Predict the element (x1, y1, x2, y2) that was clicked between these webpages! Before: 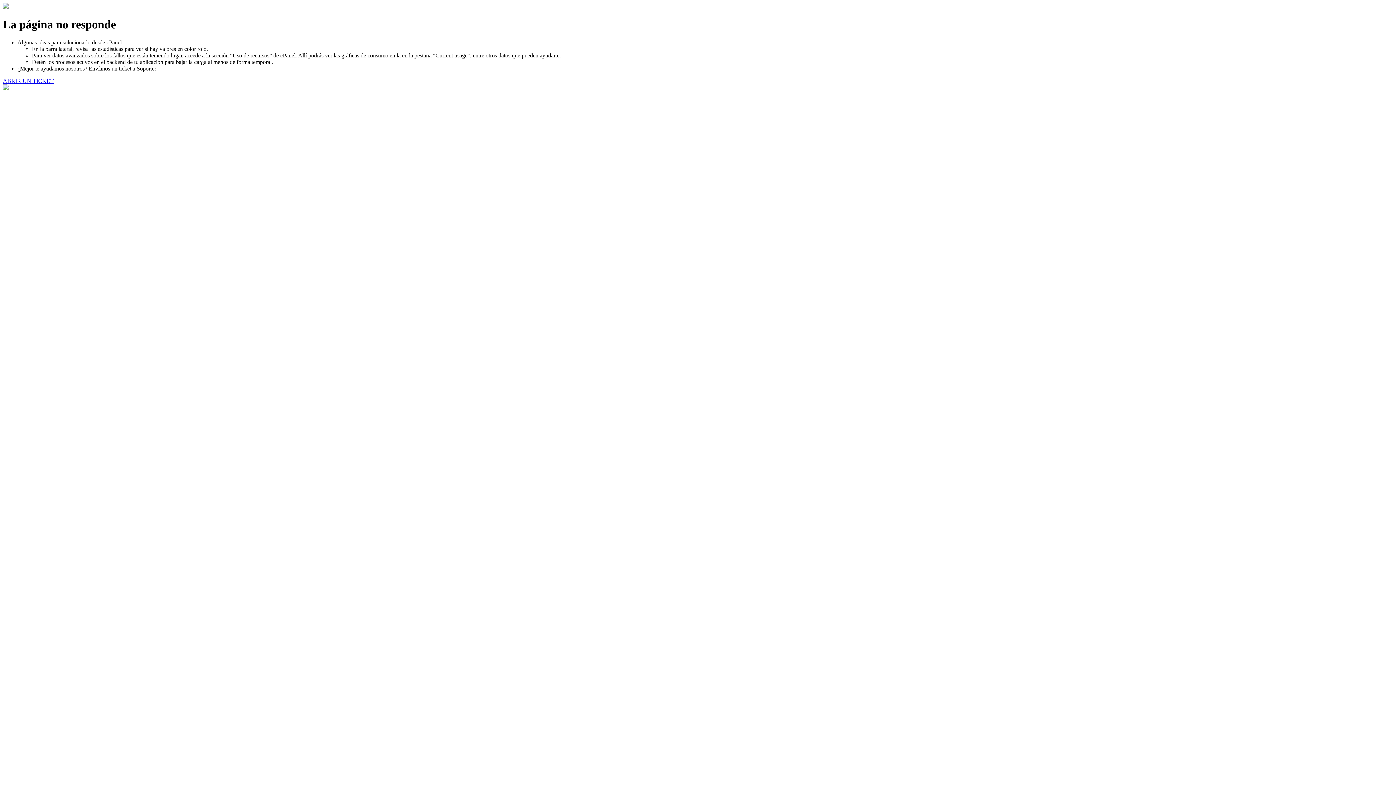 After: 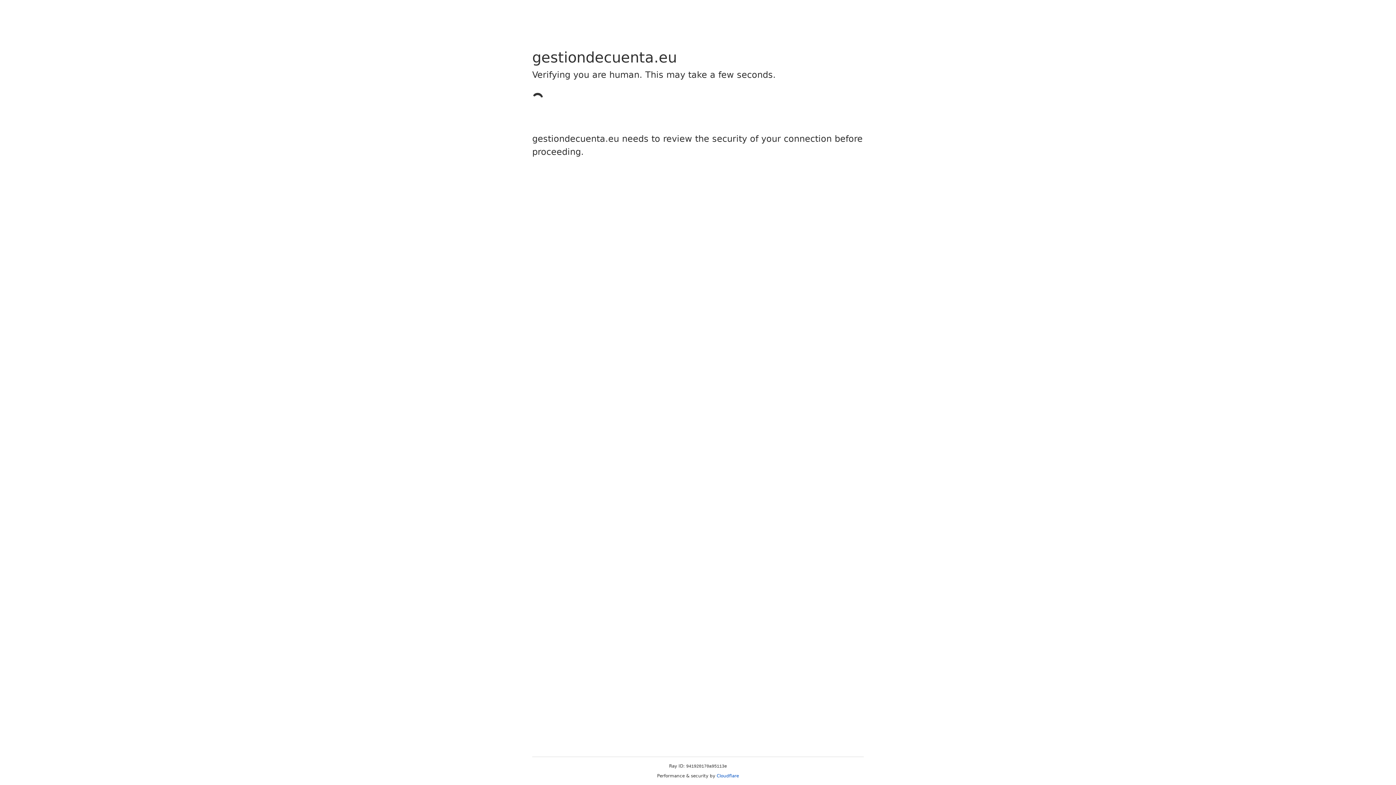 Action: bbox: (2, 77, 53, 83) label: ABRIR UN TICKET